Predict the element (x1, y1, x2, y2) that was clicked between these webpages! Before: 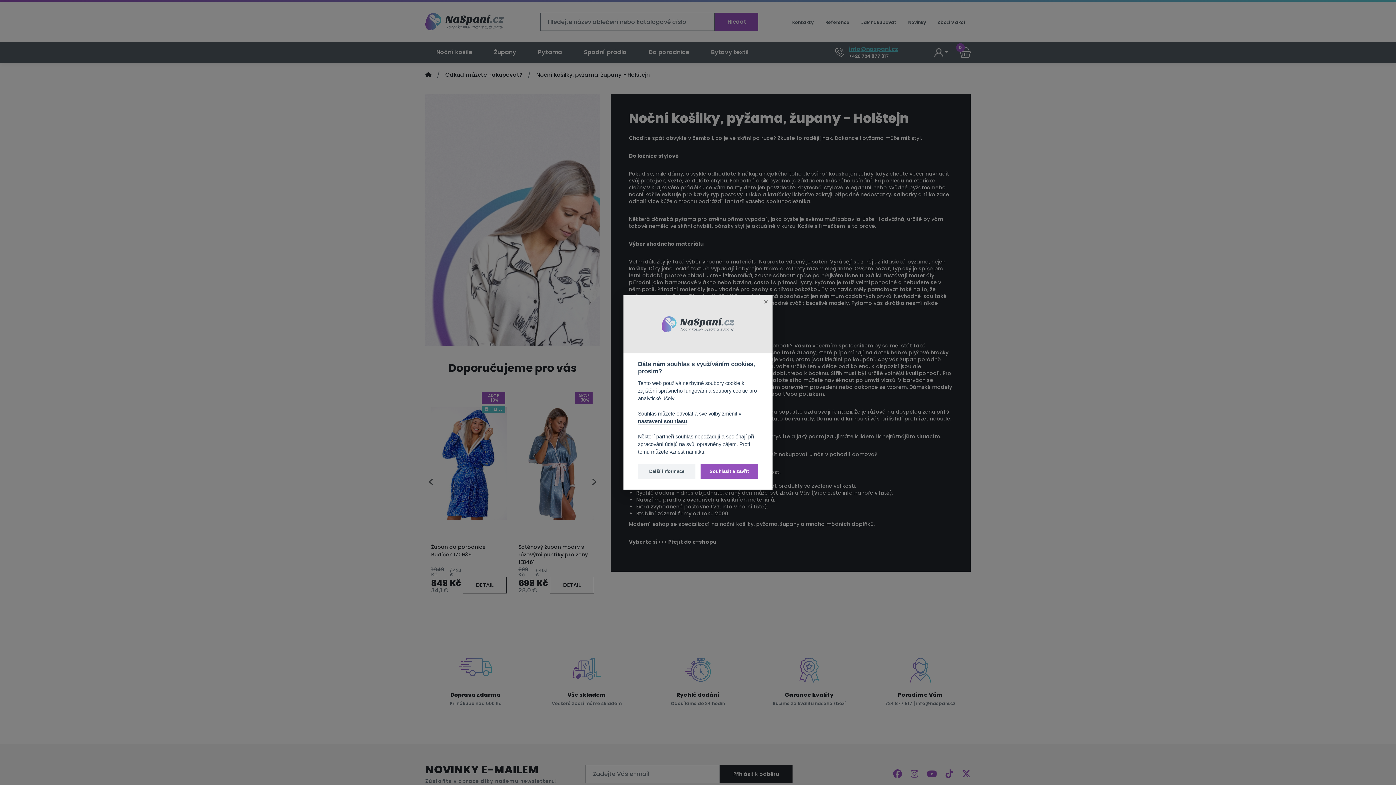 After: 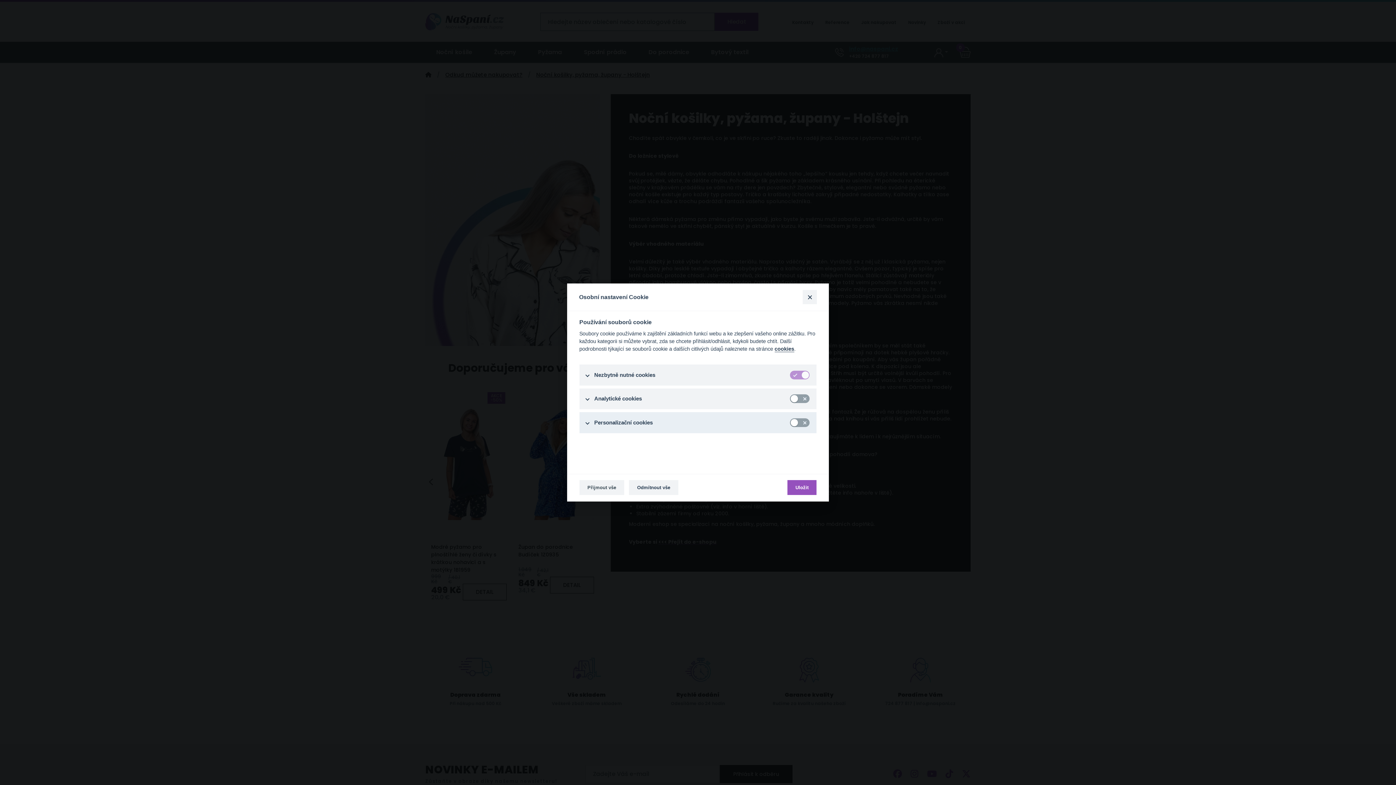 Action: label: nastavení souhlasu bbox: (638, 418, 687, 425)